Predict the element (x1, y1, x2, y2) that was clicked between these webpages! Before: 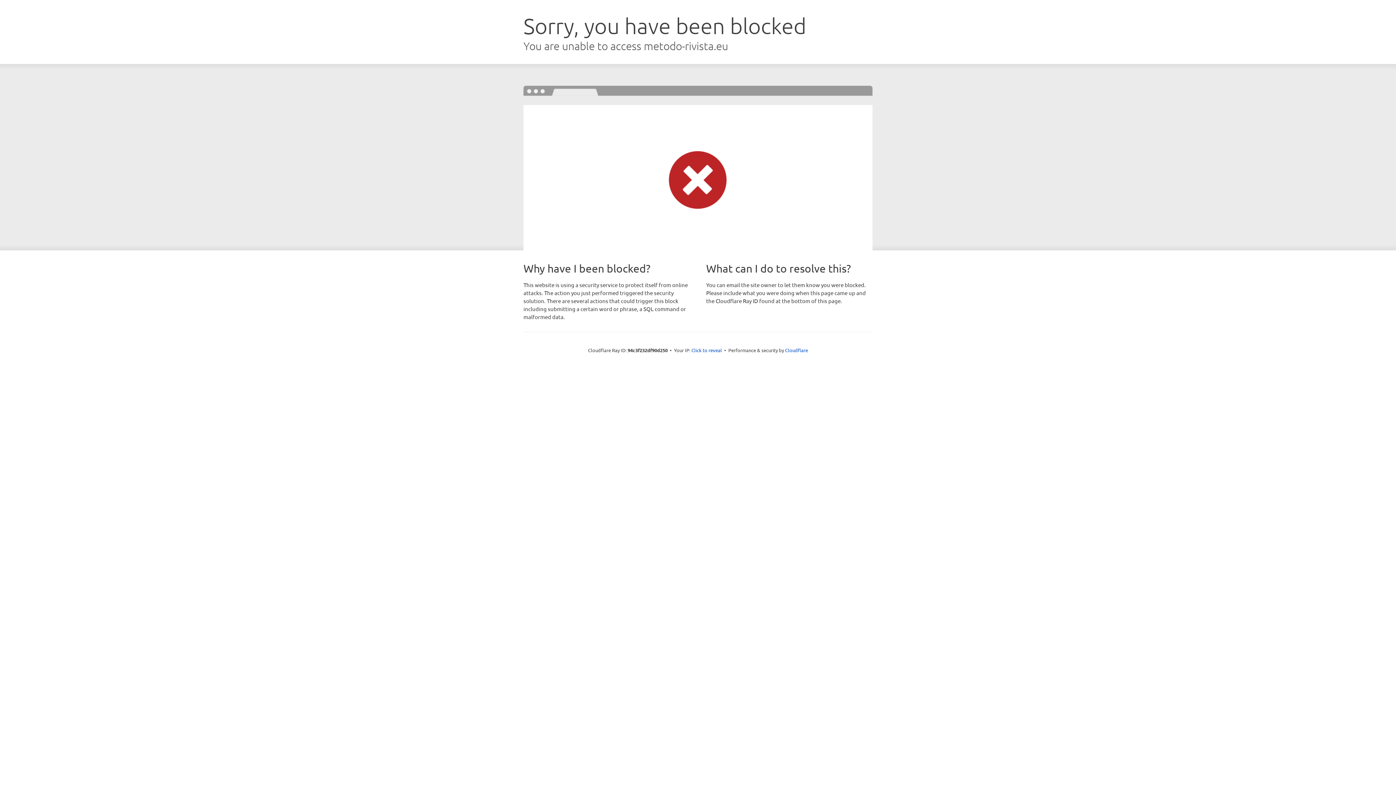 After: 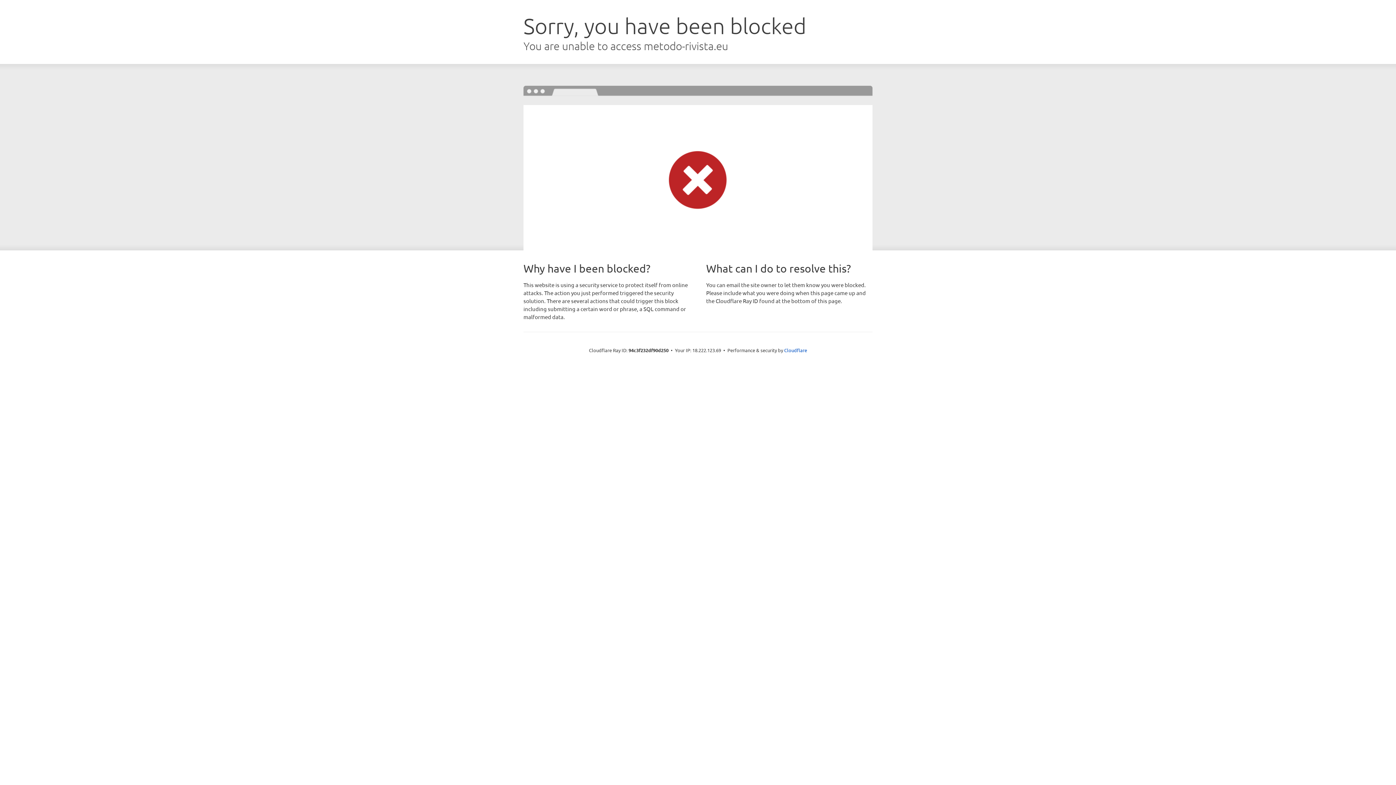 Action: label: Click to reveal bbox: (691, 346, 722, 353)